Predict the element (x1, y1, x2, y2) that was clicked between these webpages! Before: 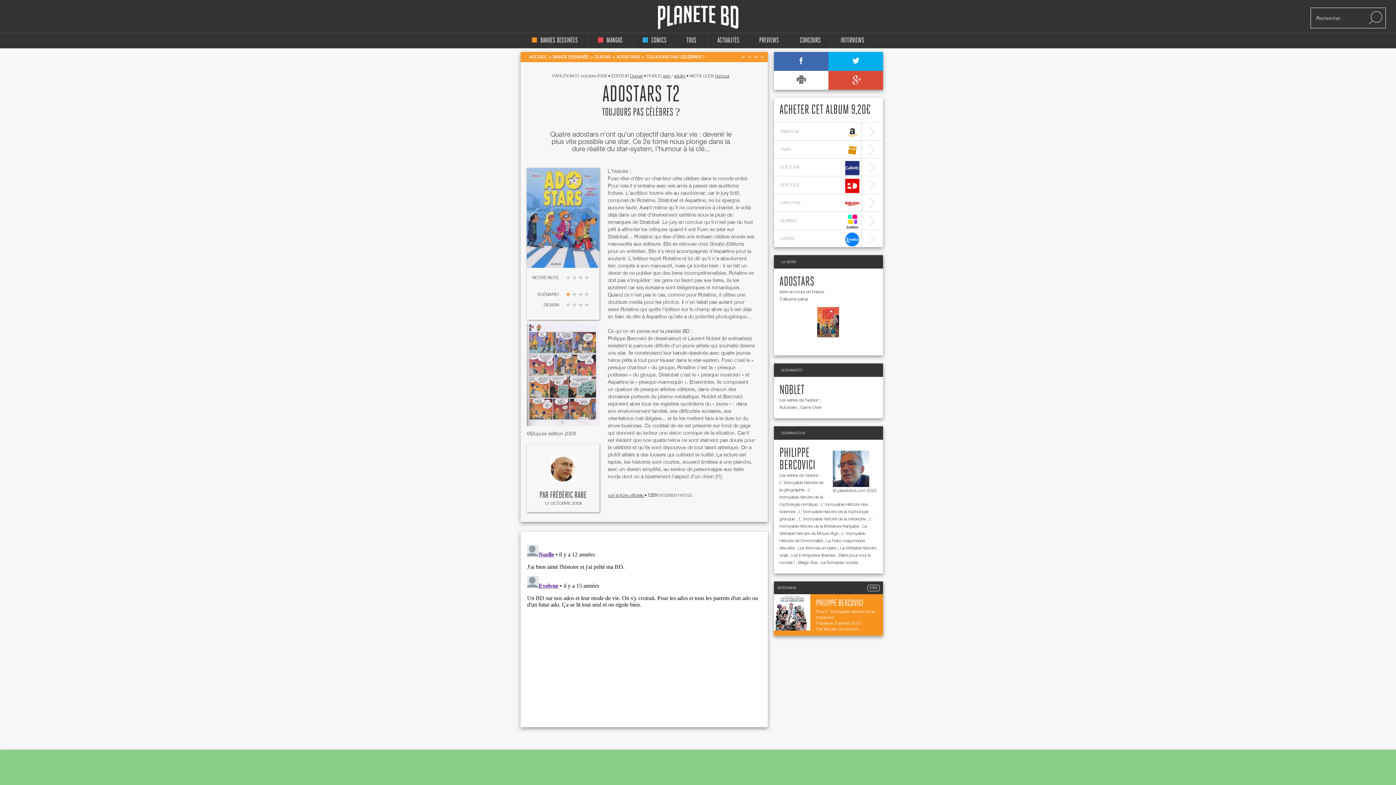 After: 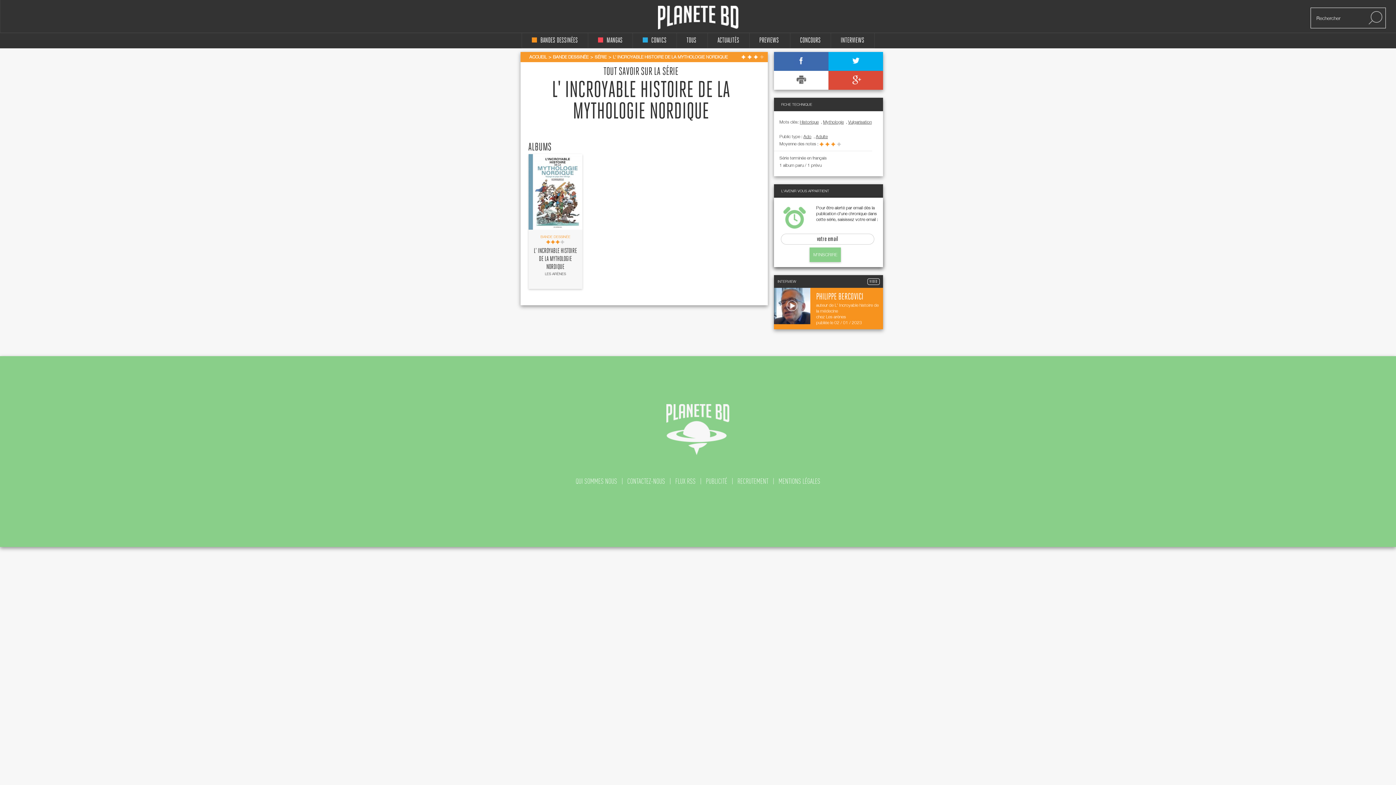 Action: label: L' Incroyable histoire de la mythologie nordique bbox: (779, 487, 823, 507)